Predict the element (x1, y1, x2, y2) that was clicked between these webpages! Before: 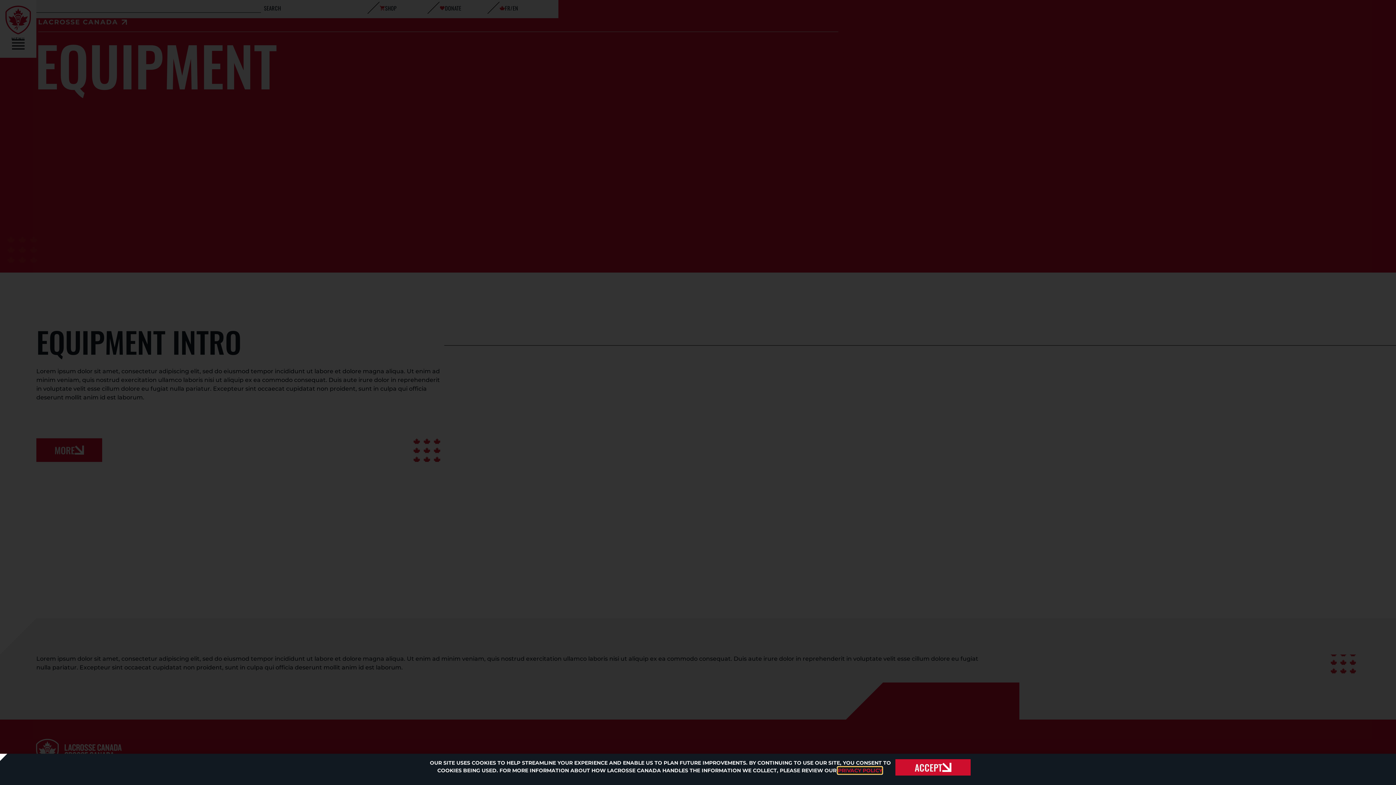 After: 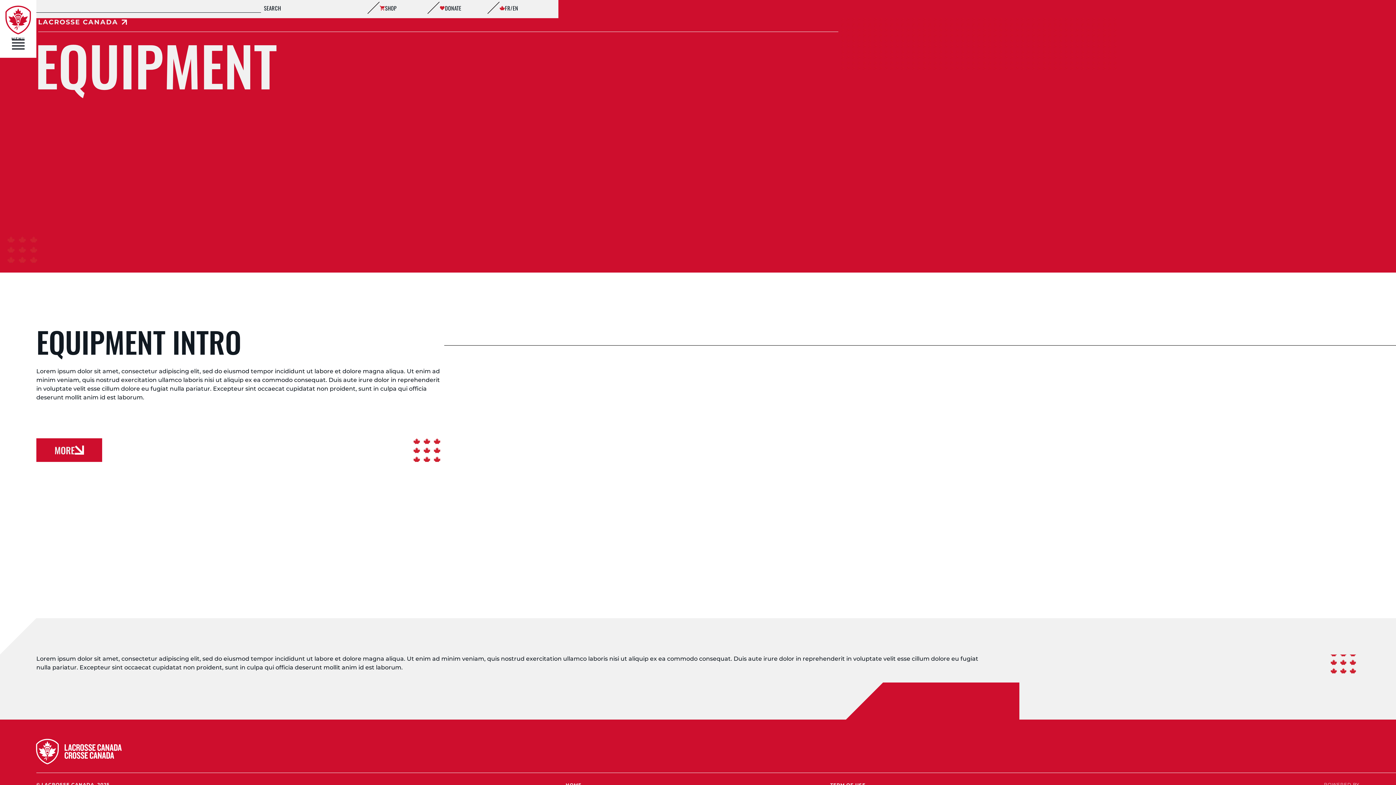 Action: bbox: (895, 759, 970, 775) label: ACCEPT